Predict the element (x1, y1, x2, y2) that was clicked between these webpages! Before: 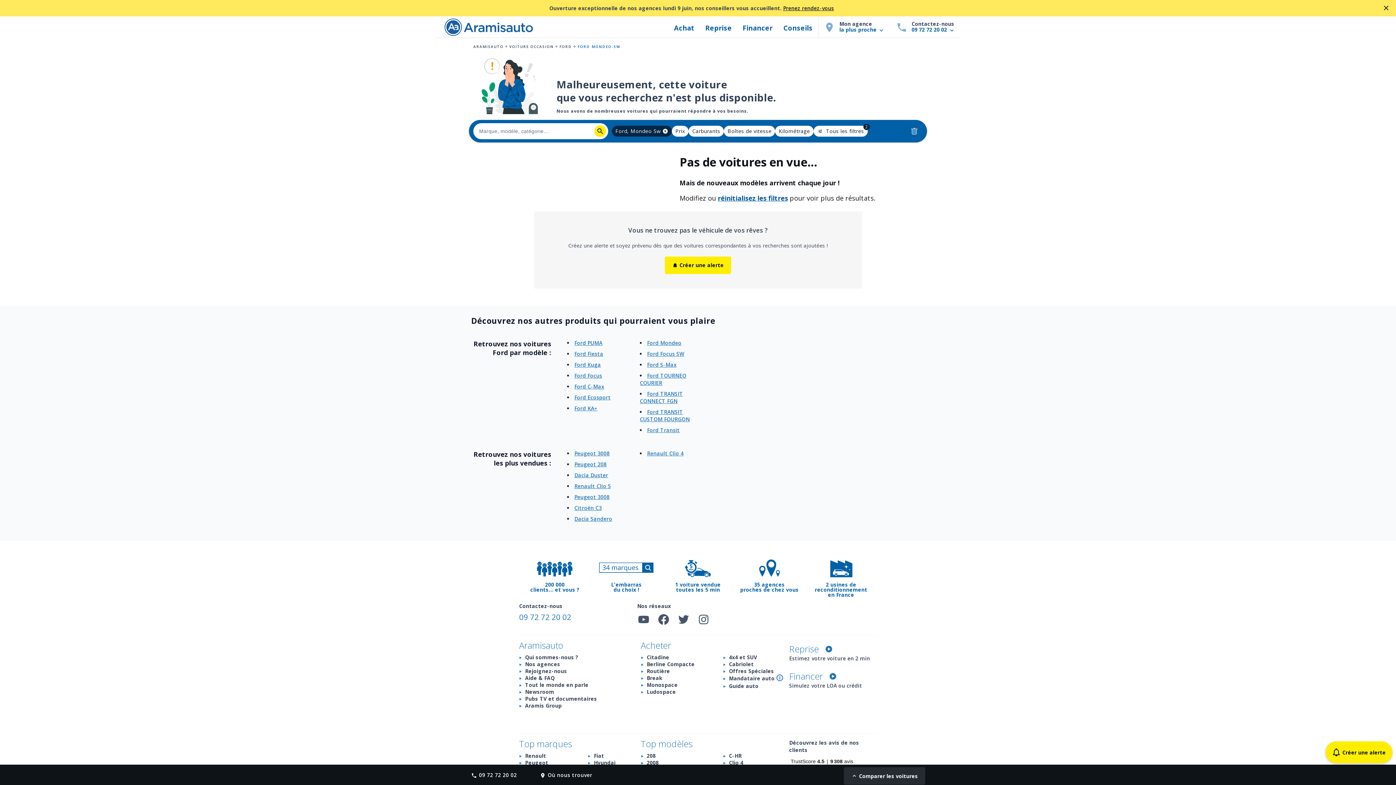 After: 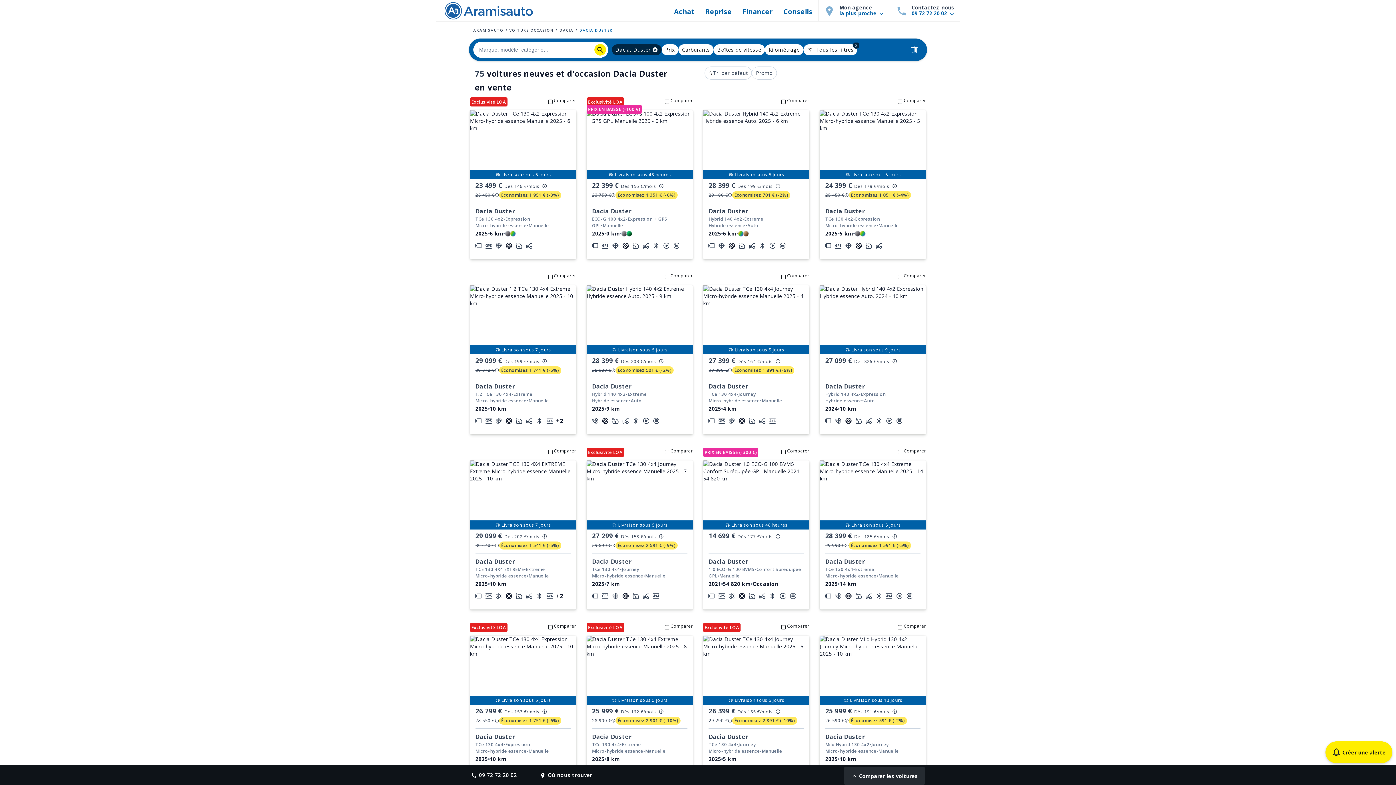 Action: label: Dacia Duster bbox: (574, 471, 608, 478)